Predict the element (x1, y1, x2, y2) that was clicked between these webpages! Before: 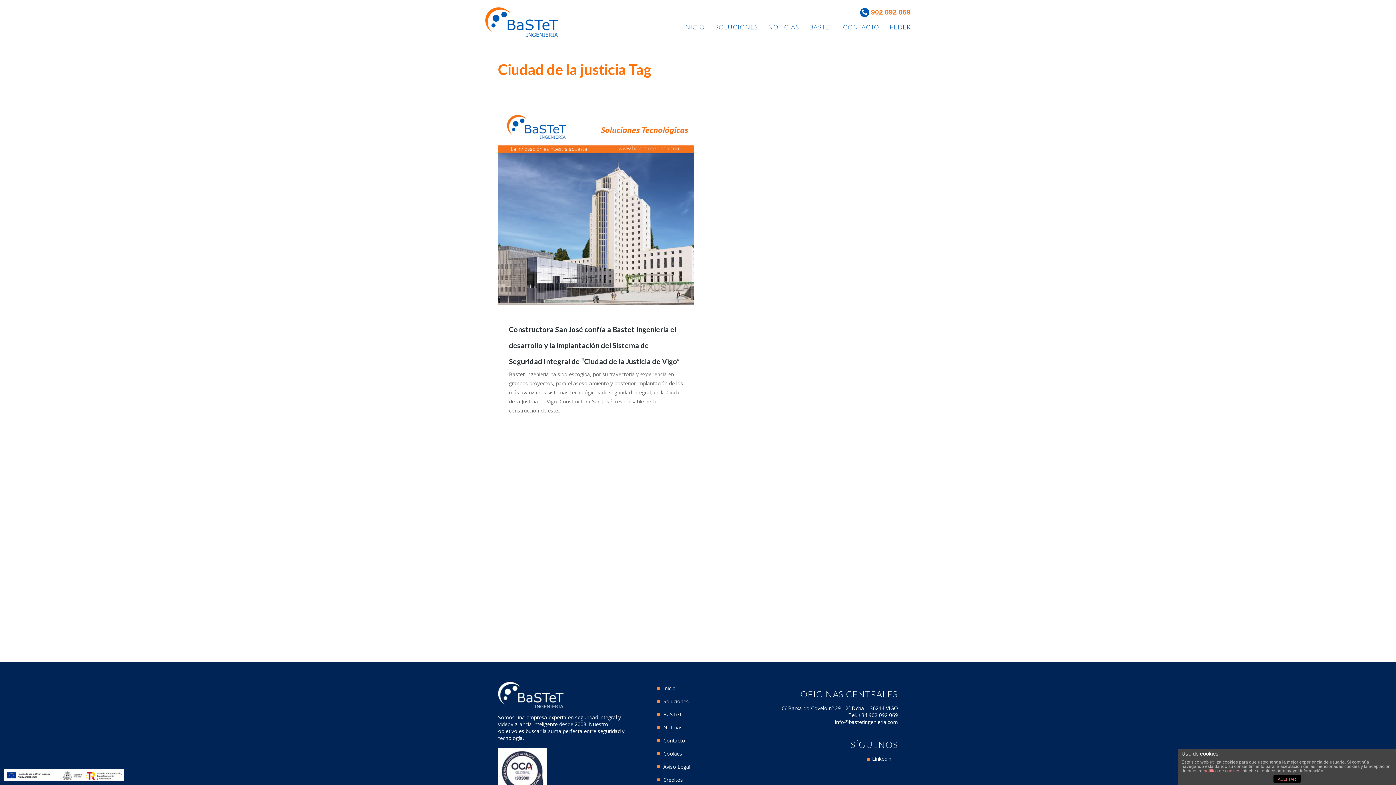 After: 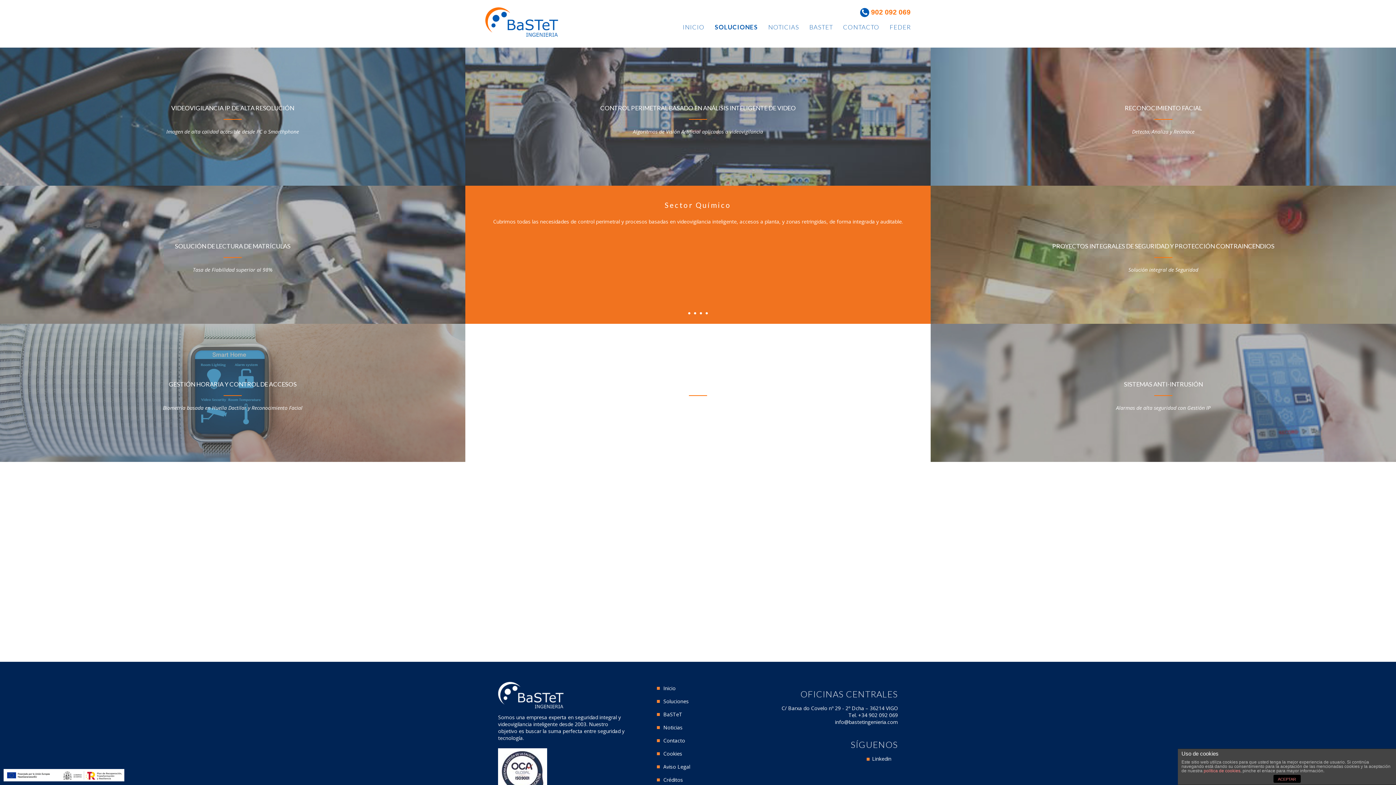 Action: bbox: (656, 695, 688, 708) label: Soluciones